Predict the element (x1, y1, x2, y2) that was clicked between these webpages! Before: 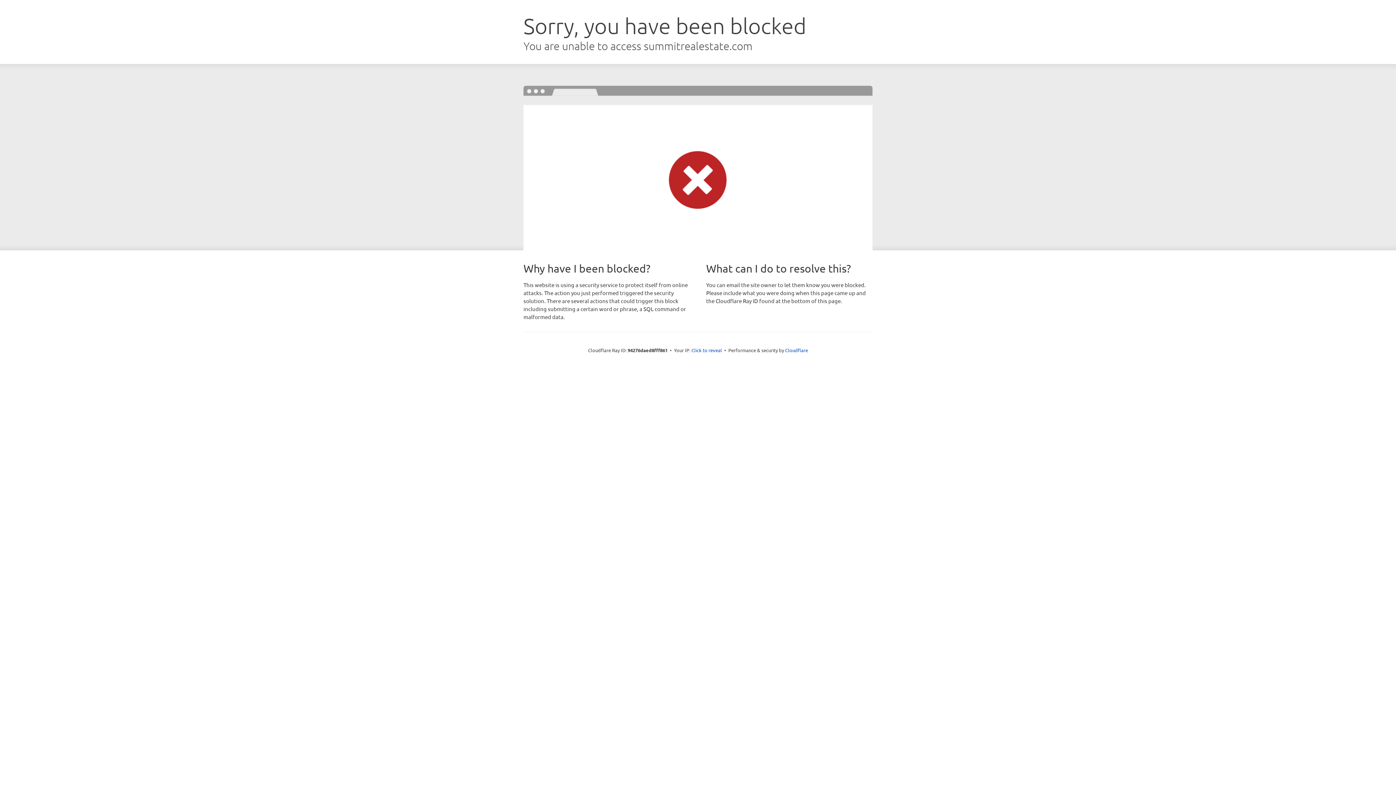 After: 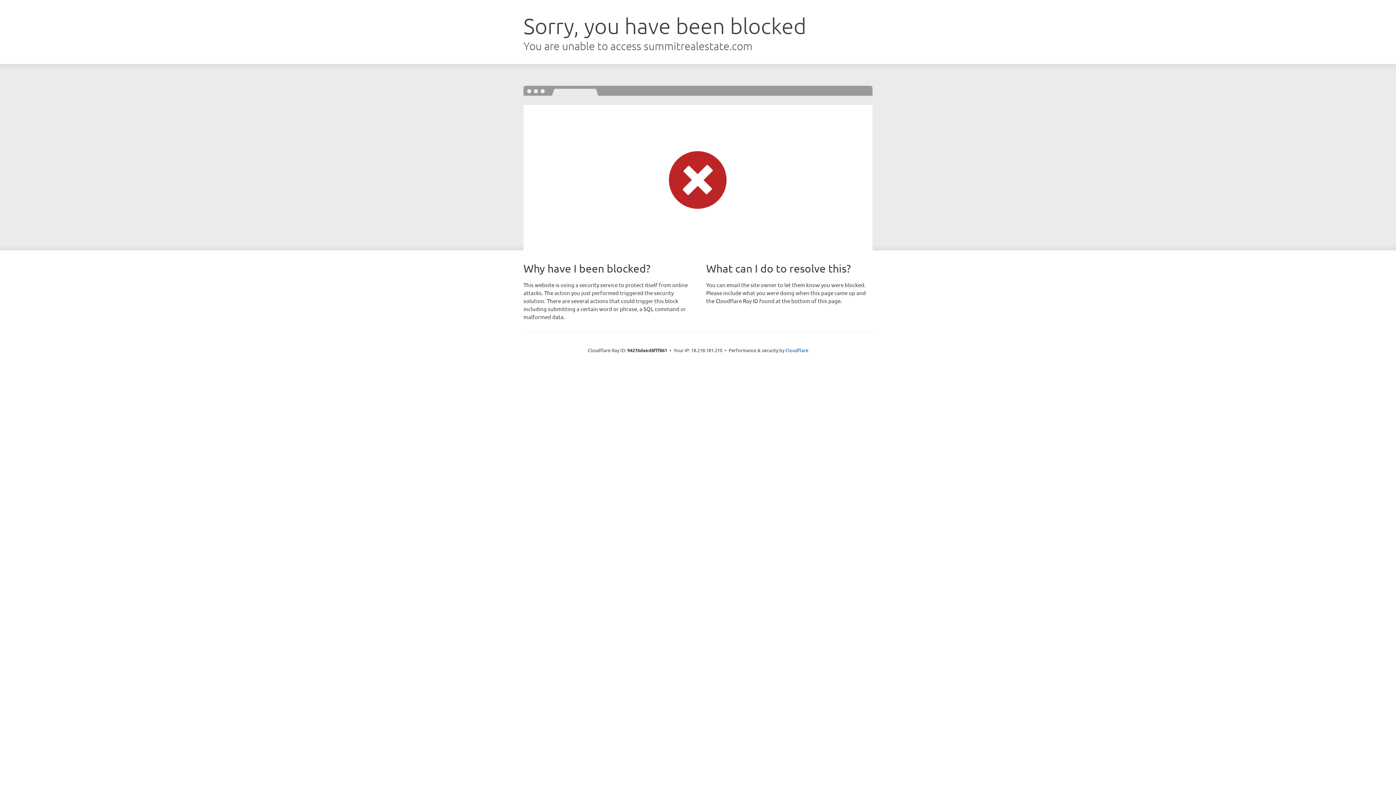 Action: label: Click to reveal bbox: (691, 346, 722, 353)